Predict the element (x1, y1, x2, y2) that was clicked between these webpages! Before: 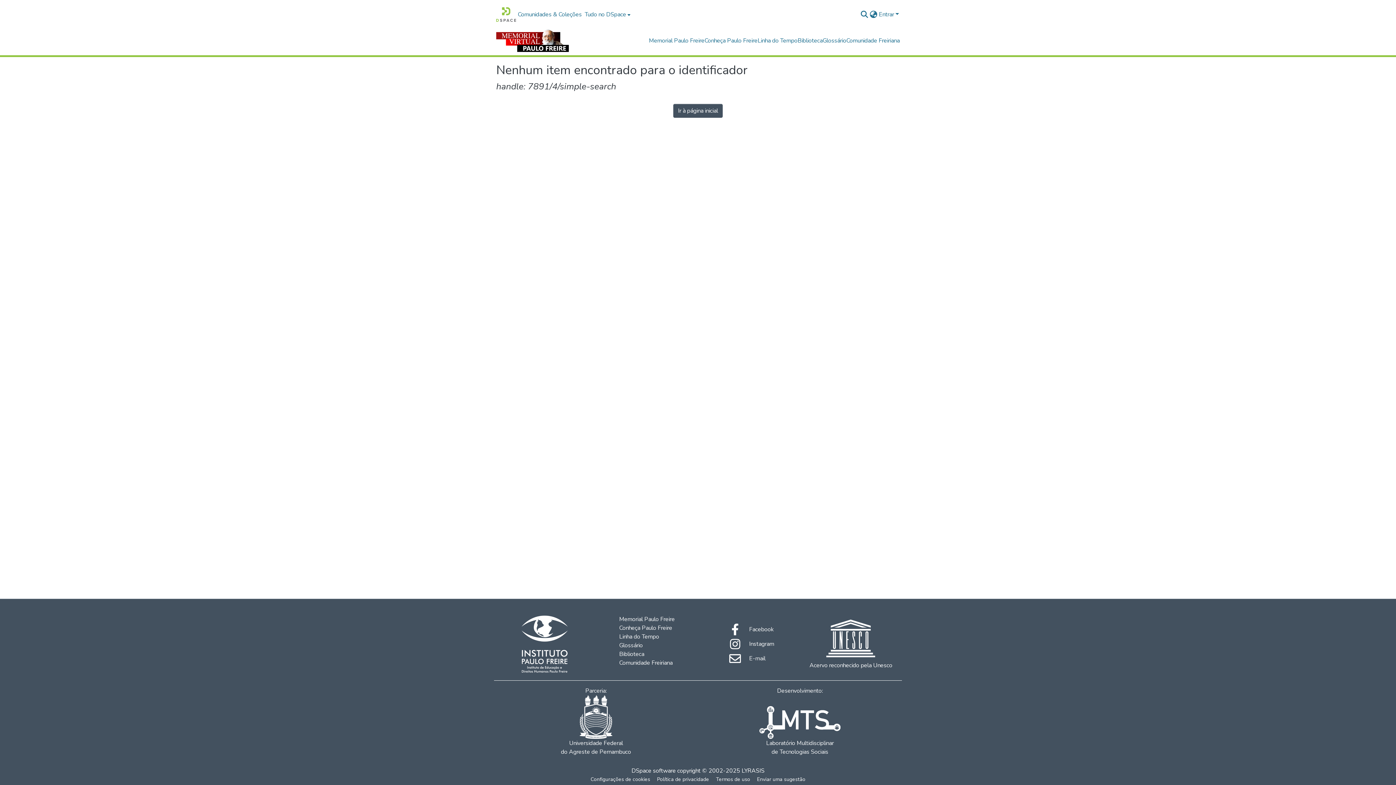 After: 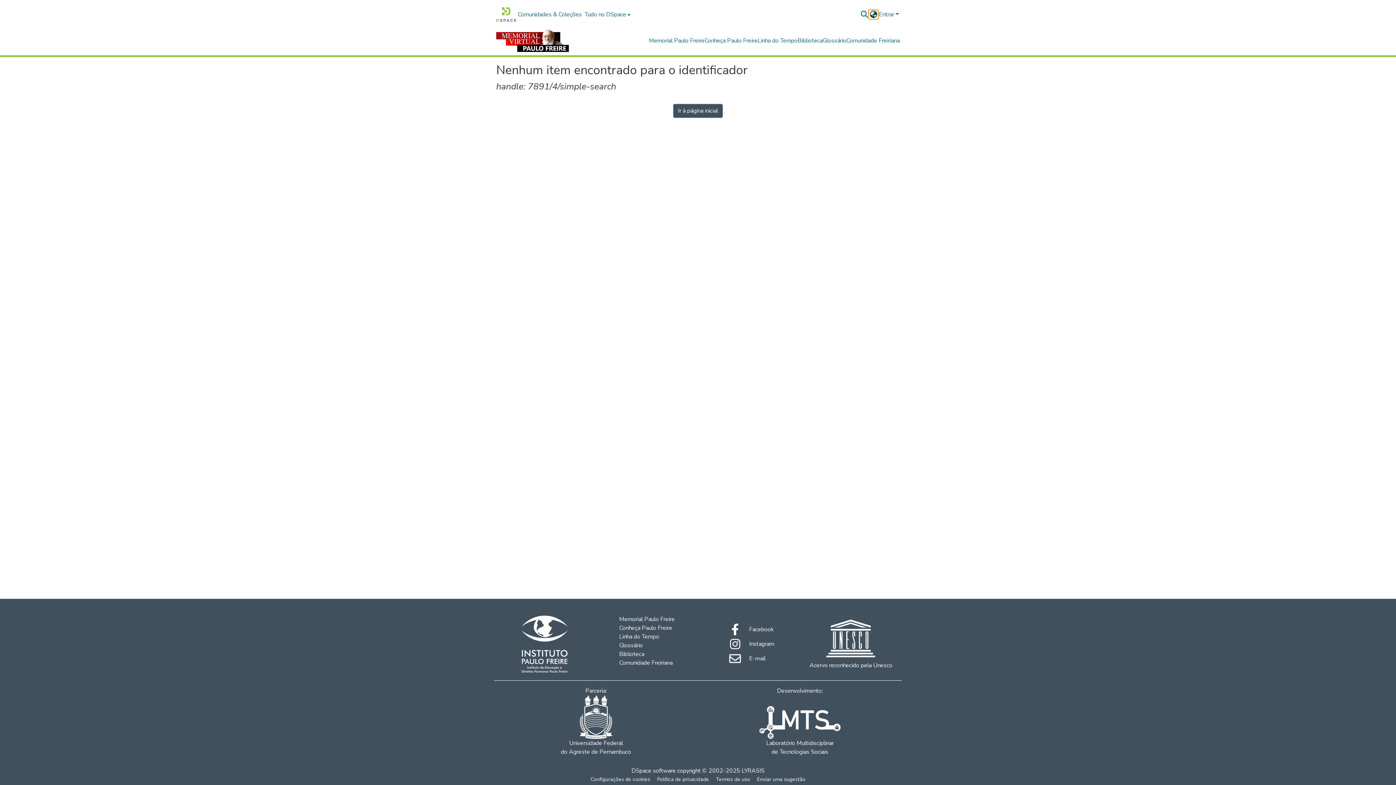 Action: bbox: (869, 10, 878, 18) label: Selecionar um idioma